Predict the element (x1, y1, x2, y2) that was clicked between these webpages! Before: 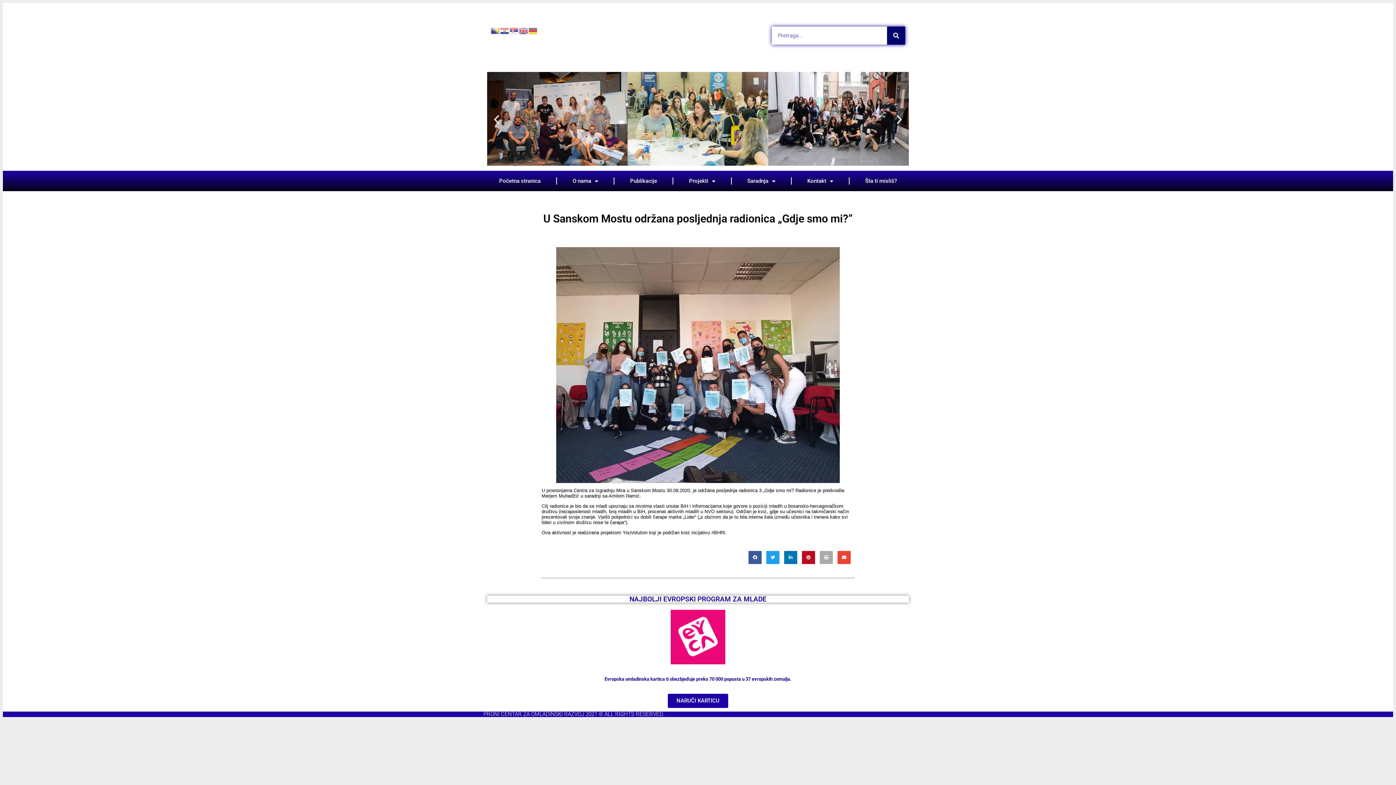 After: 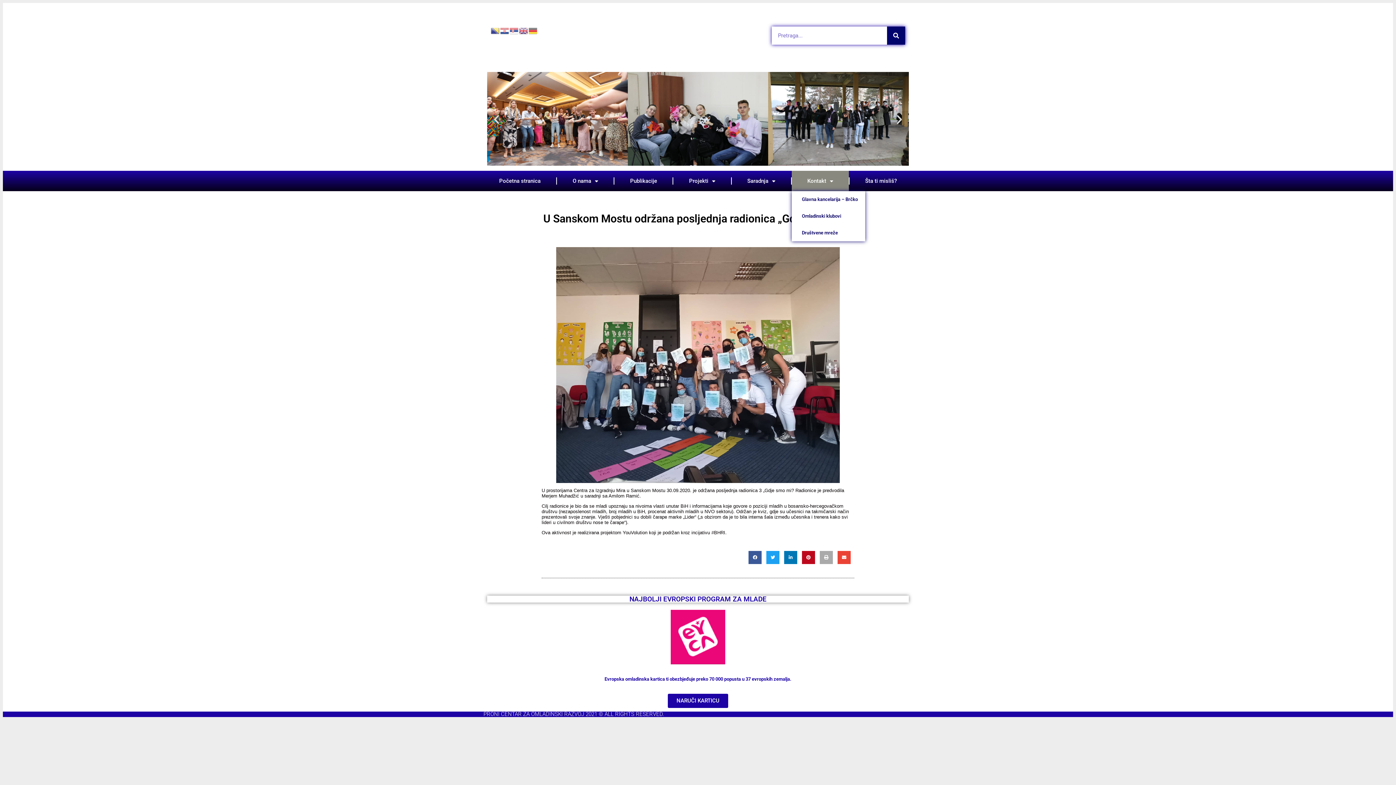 Action: label: Kontakt bbox: (791, 171, 849, 191)